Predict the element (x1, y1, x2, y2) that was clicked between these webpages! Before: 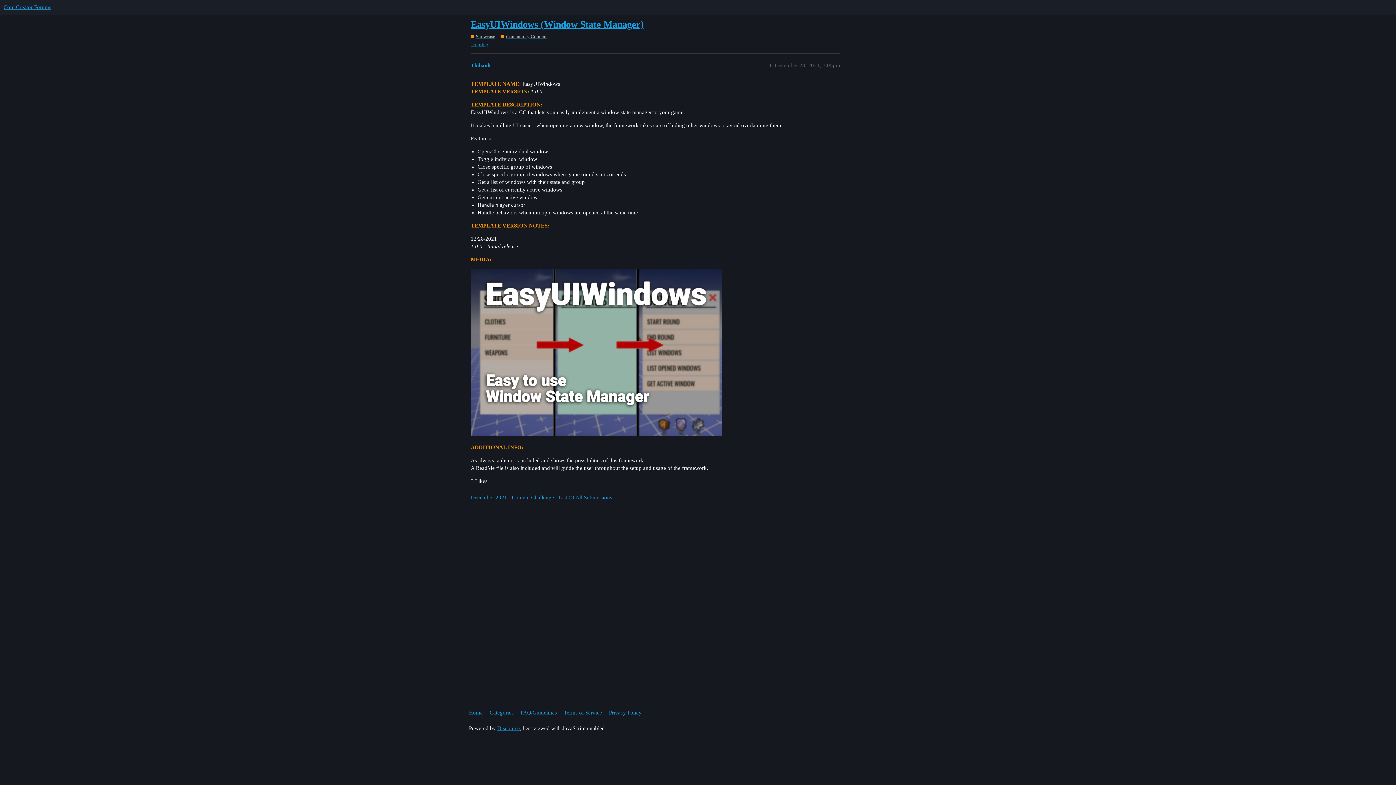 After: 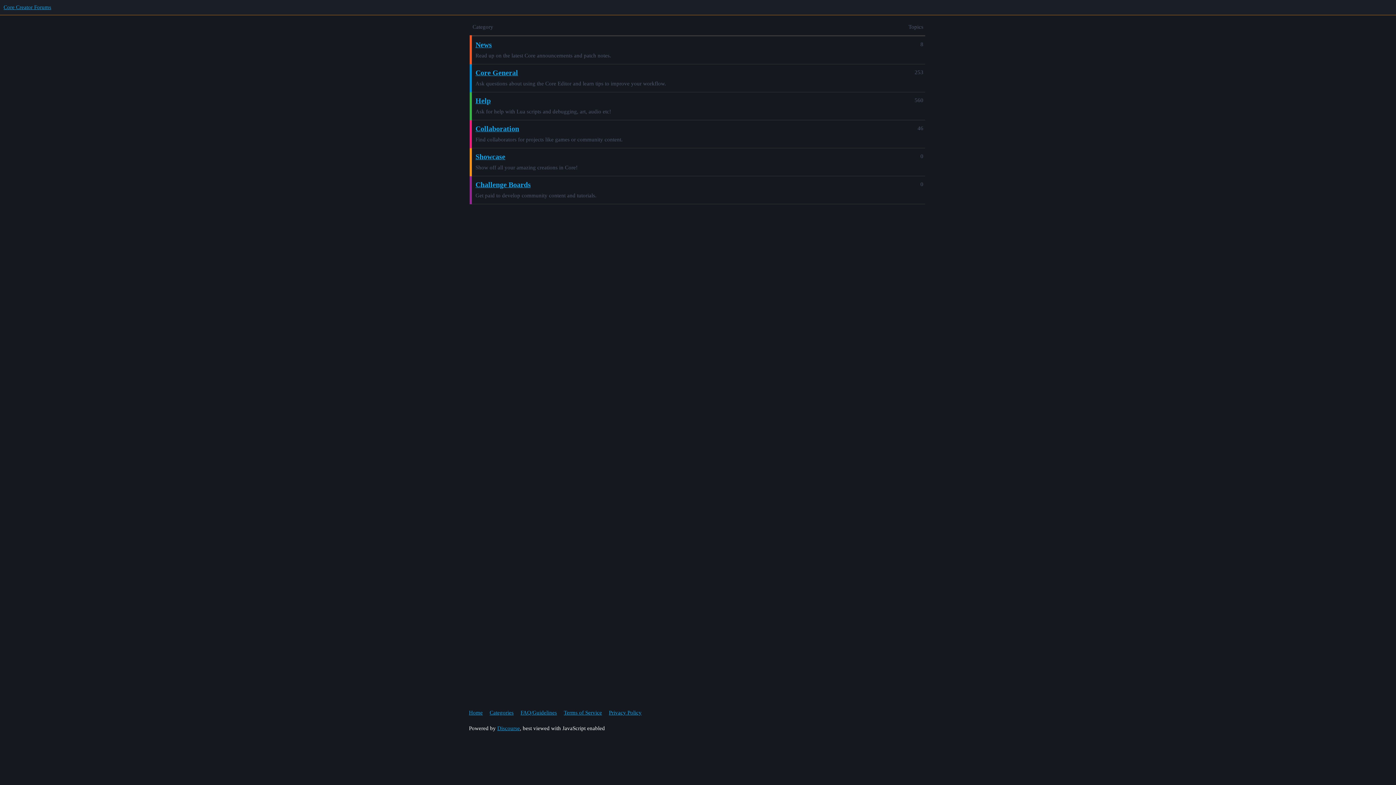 Action: label: Core Creator Forums bbox: (3, 4, 51, 10)